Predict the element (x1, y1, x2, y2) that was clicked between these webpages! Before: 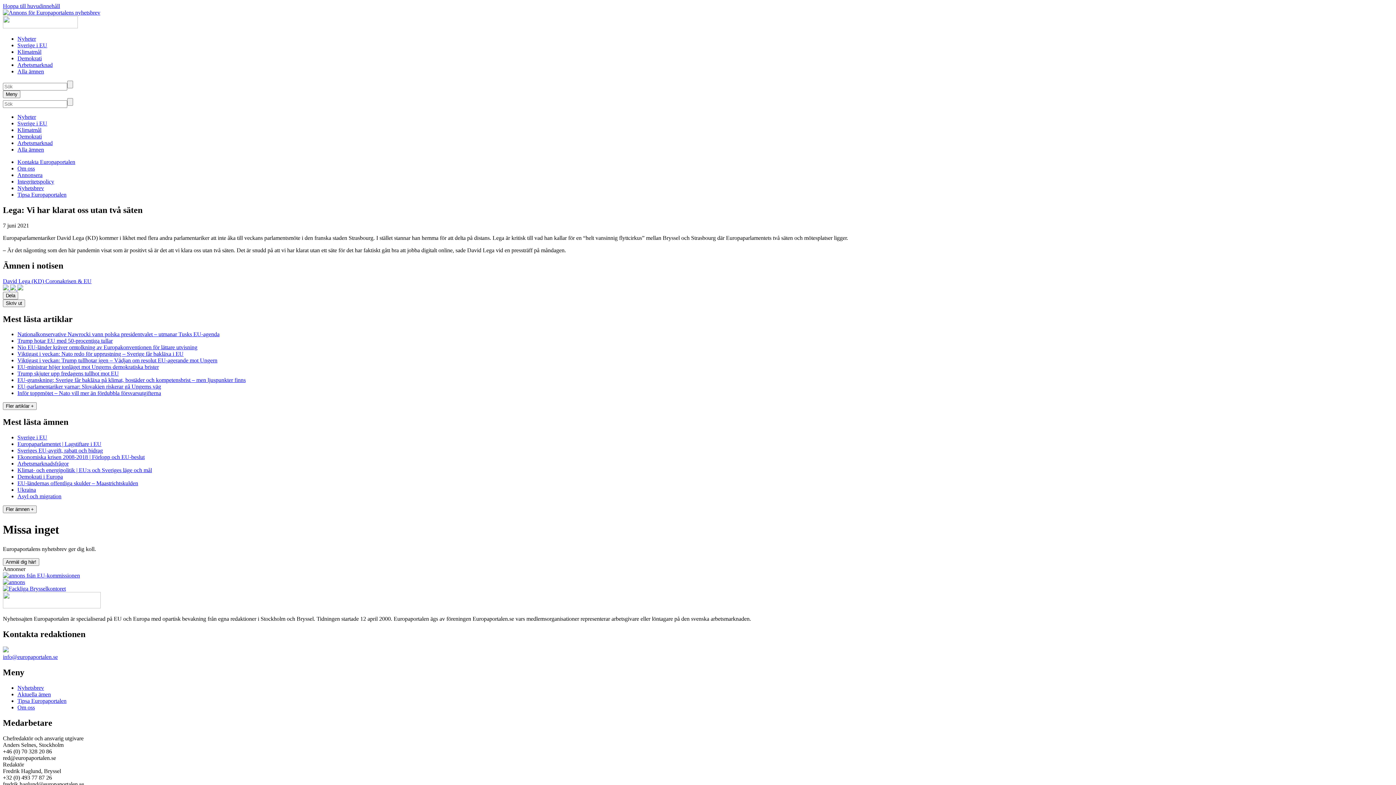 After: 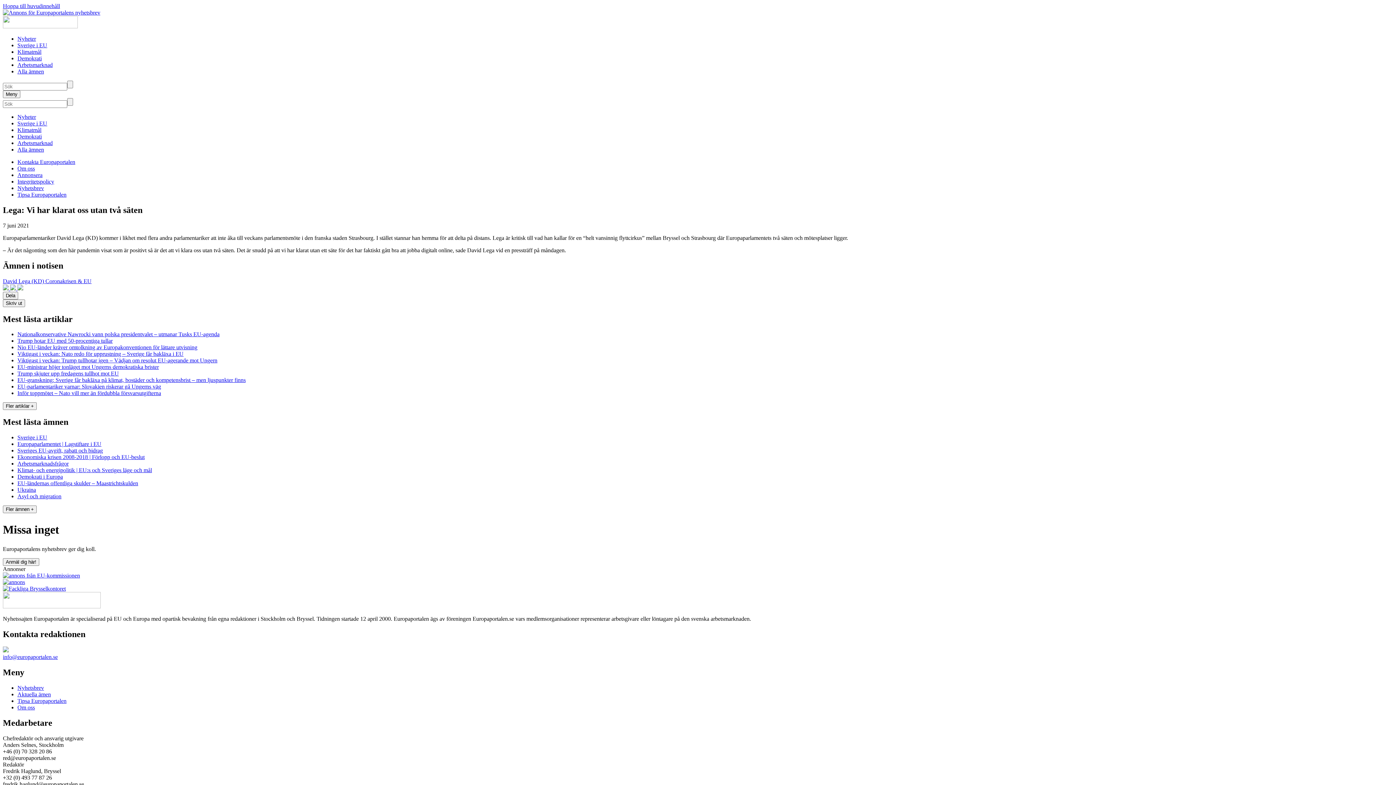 Action: bbox: (2, 572, 1393, 579)